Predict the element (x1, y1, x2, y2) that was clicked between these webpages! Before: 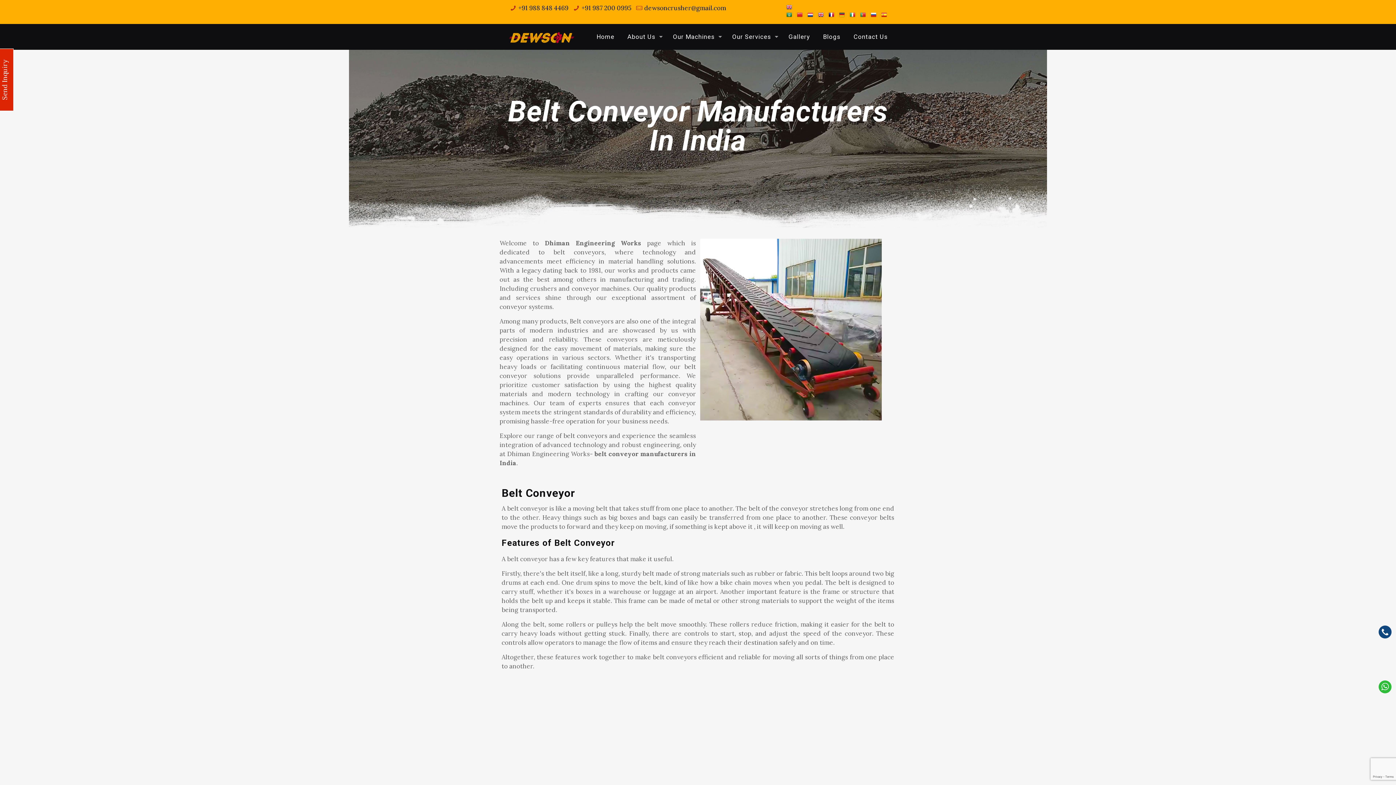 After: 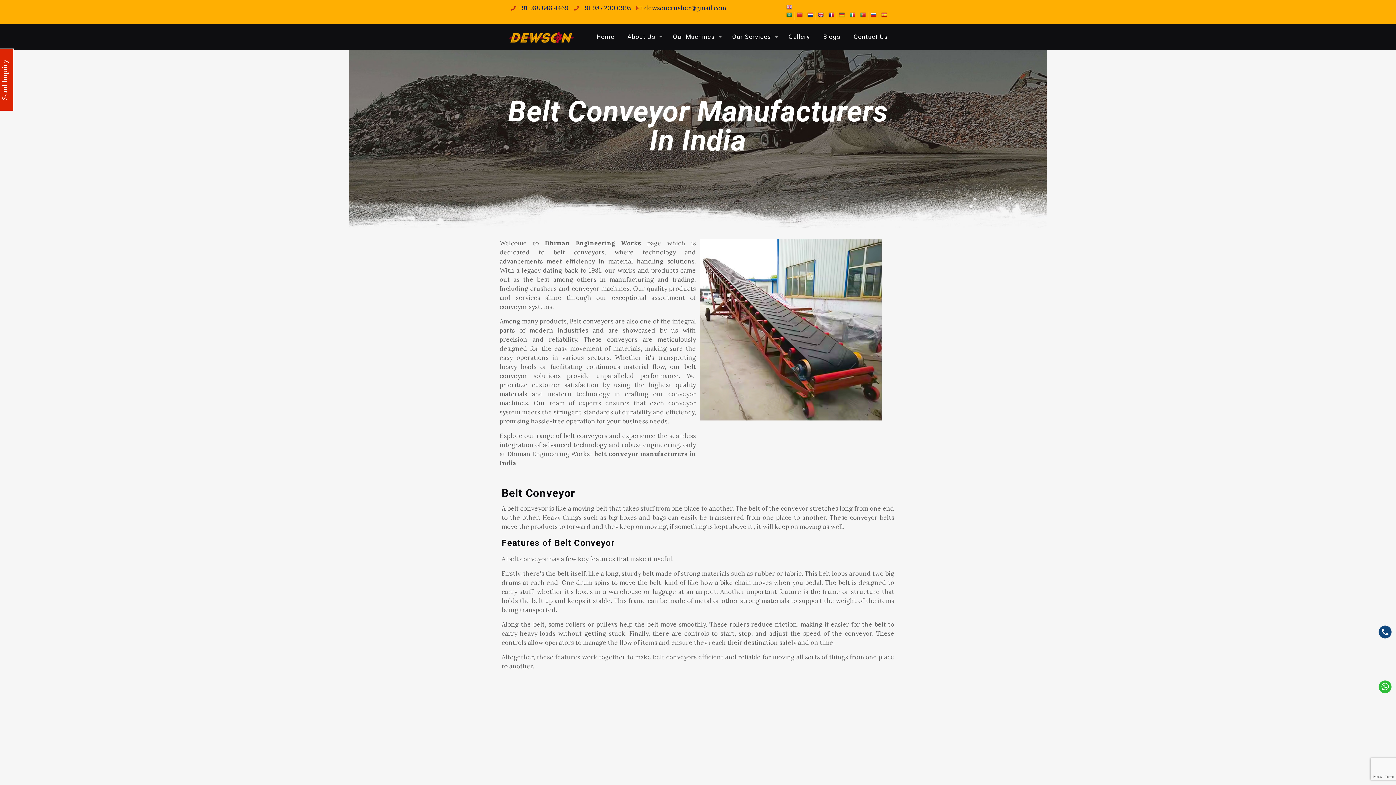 Action: bbox: (1376, 635, 1394, 643)